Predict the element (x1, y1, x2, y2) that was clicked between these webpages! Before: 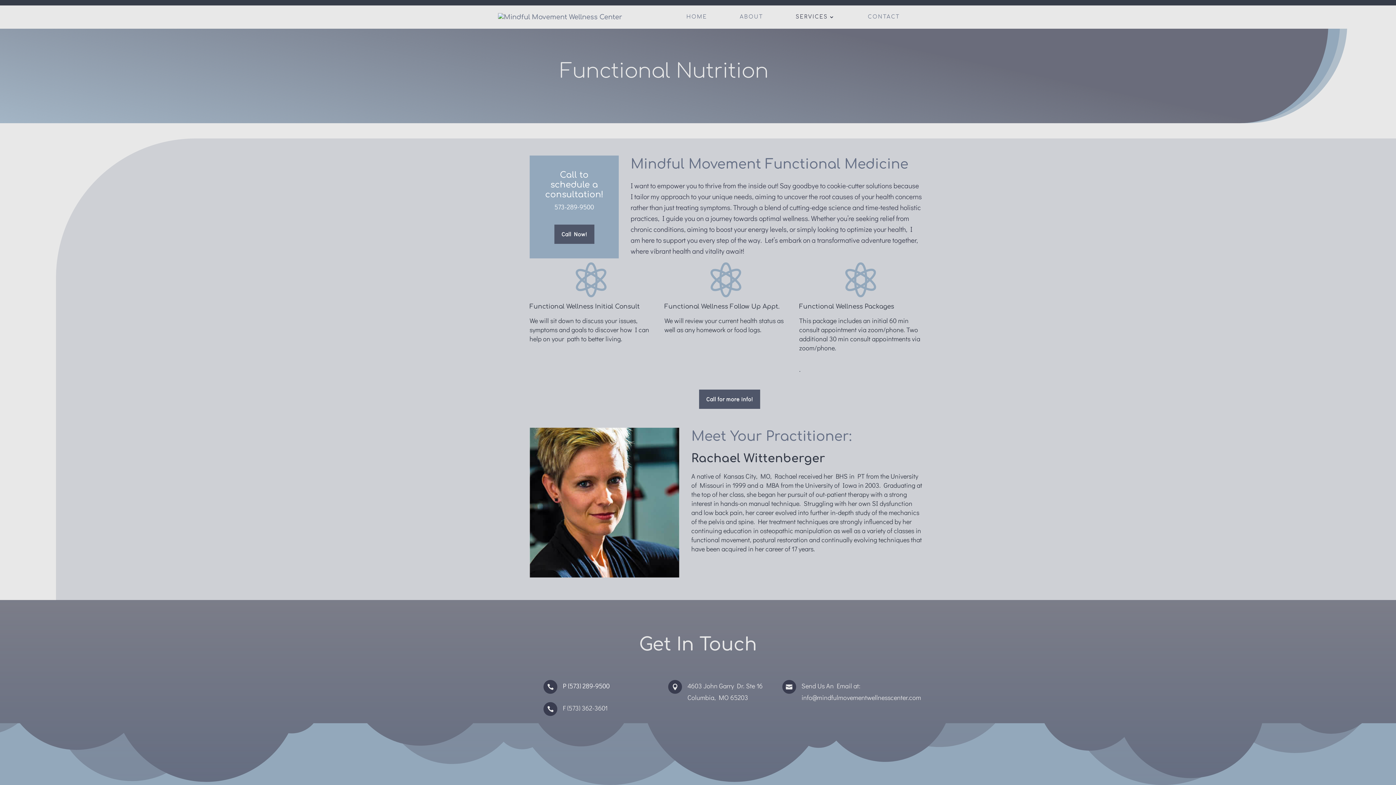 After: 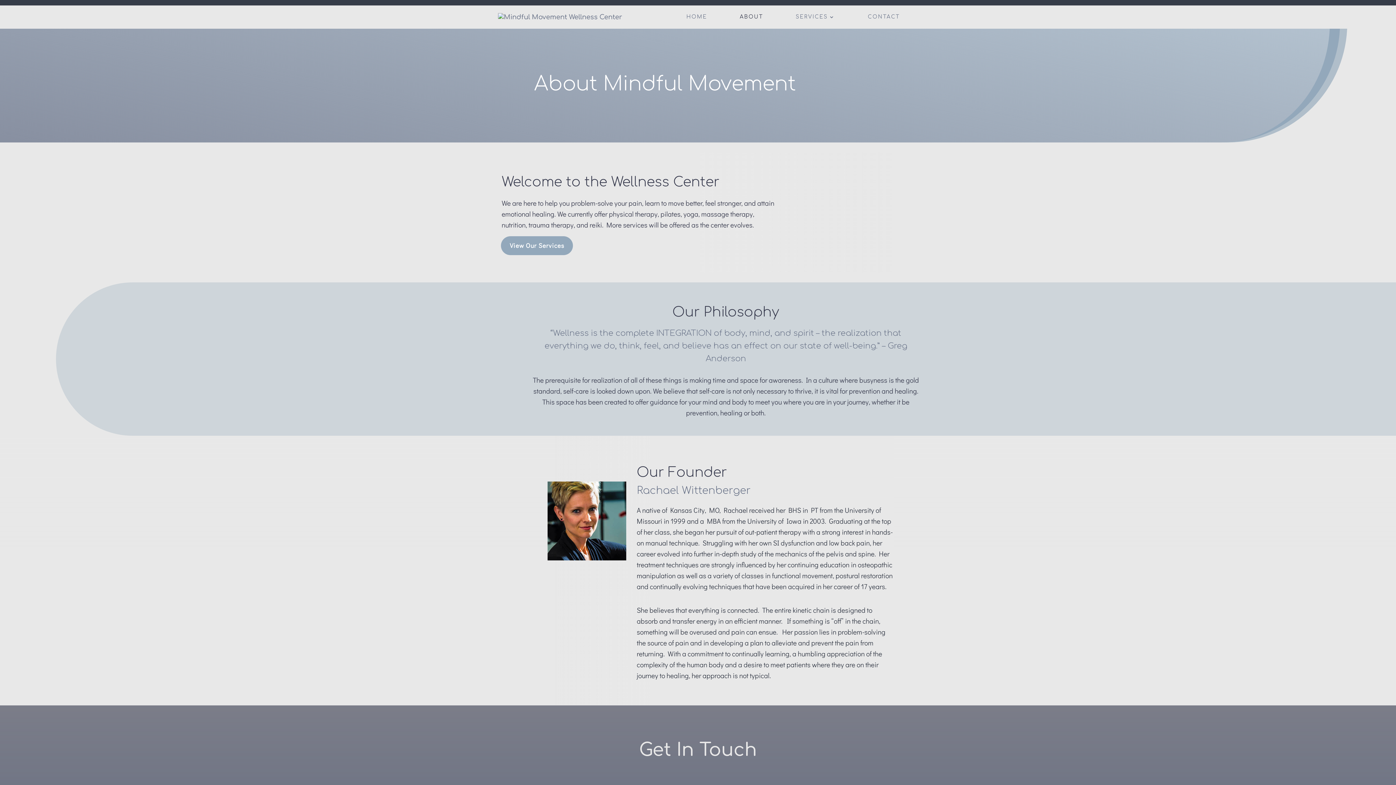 Action: bbox: (740, 14, 763, 28) label: ABOUT